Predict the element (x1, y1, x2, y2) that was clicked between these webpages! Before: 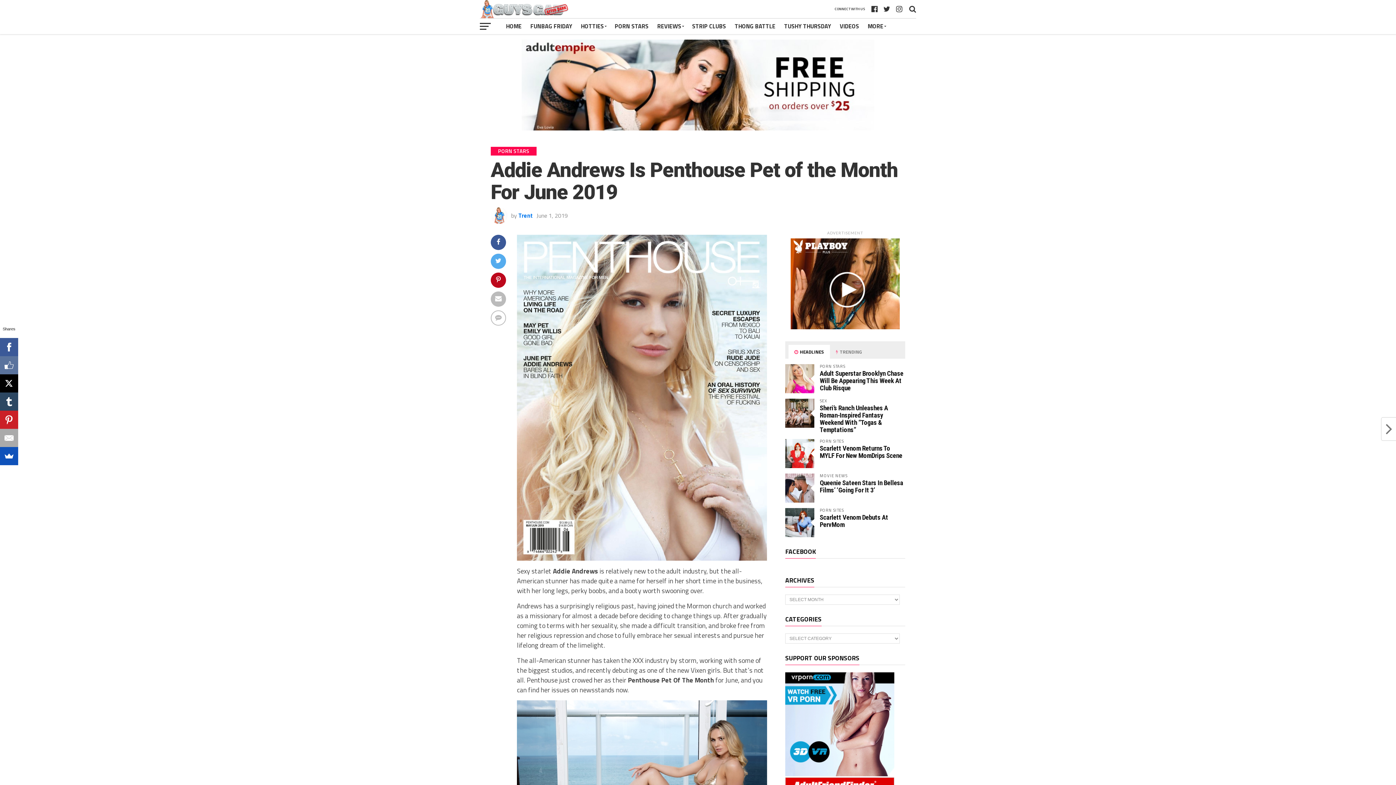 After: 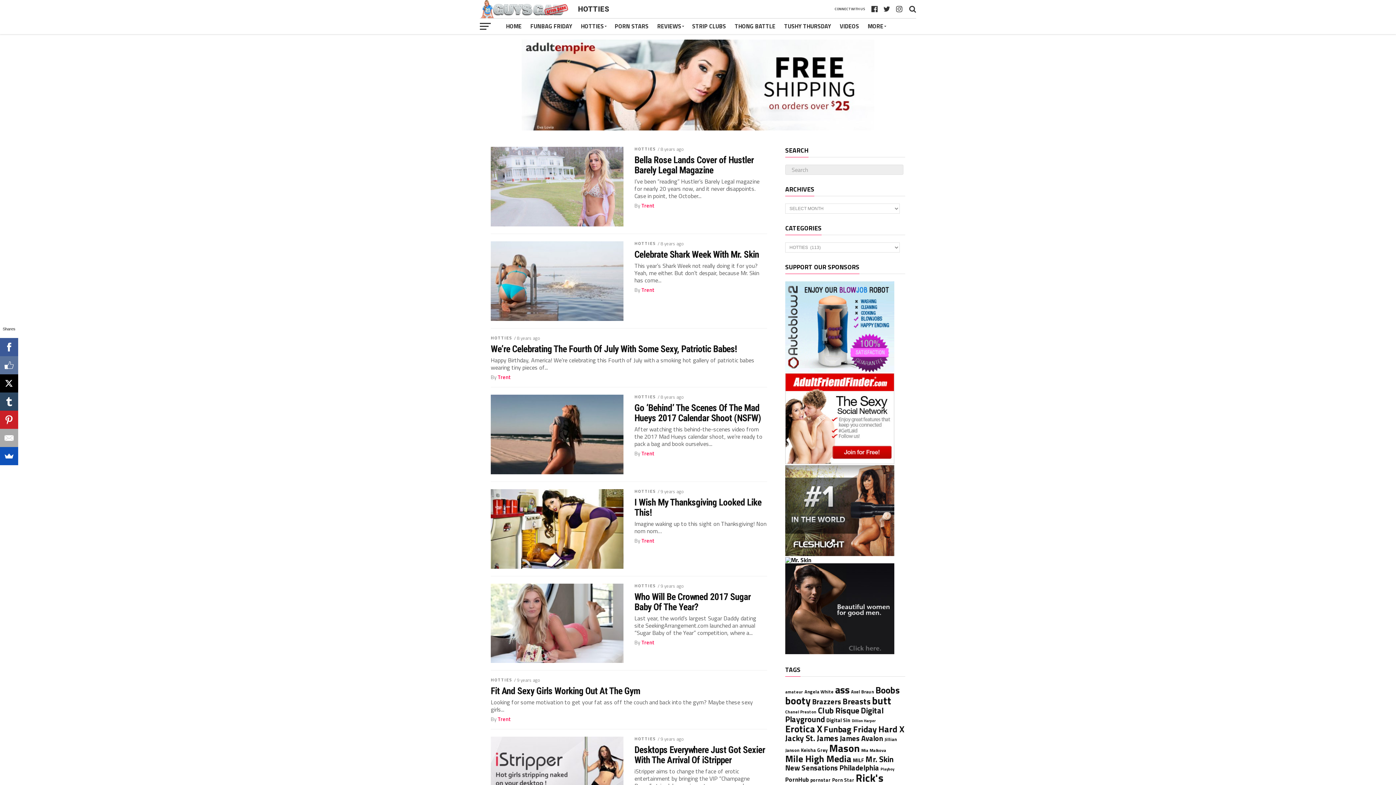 Action: bbox: (576, 18, 610, 34) label: HOTTIES